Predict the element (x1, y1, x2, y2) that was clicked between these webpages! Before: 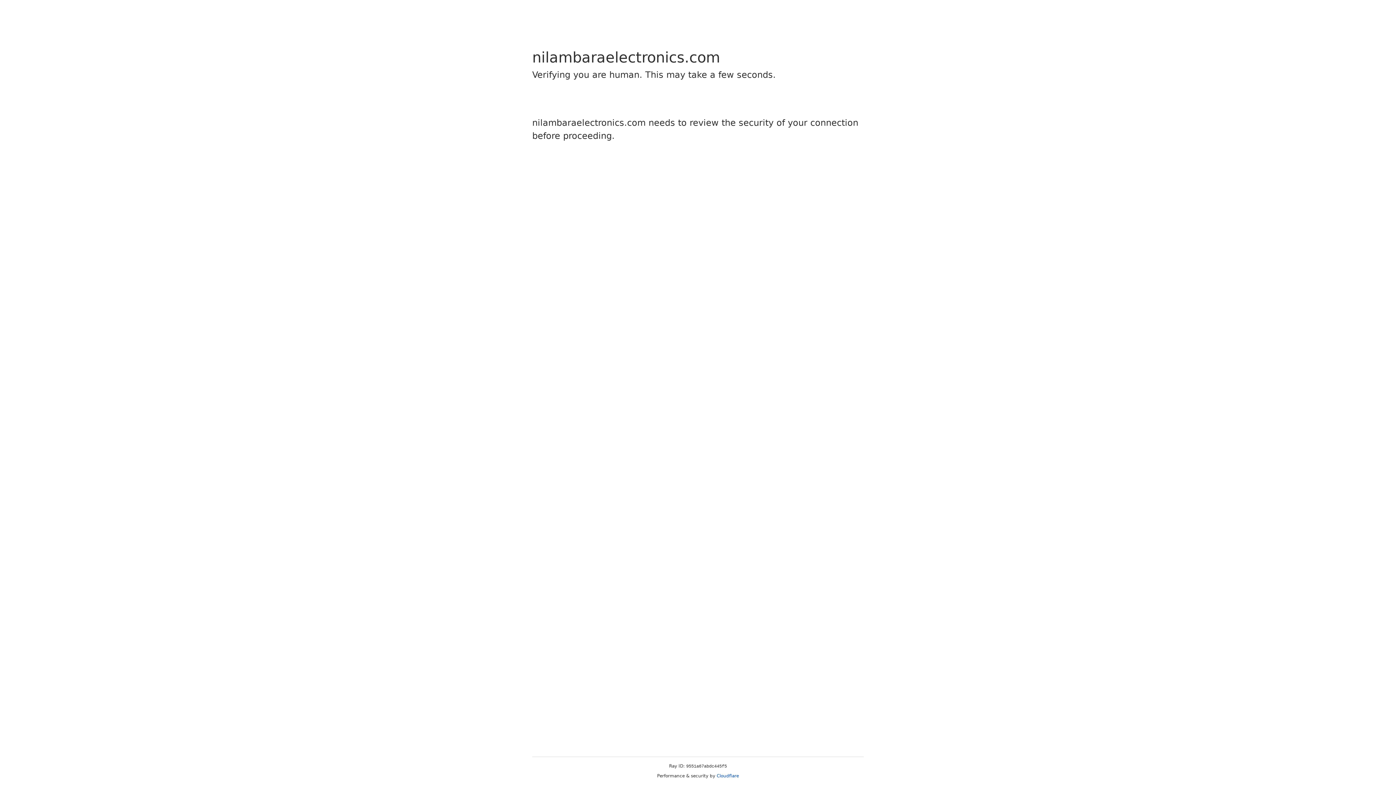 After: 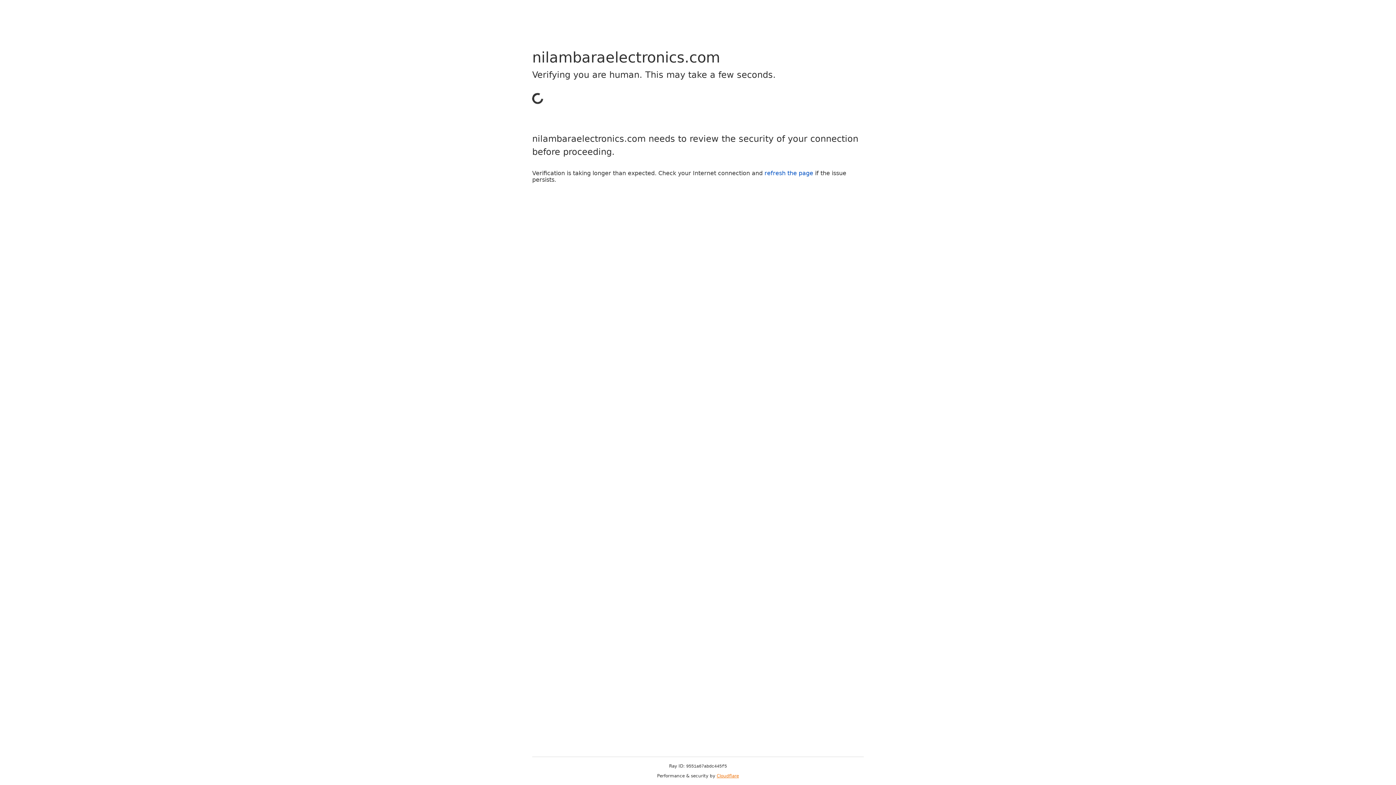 Action: bbox: (716, 773, 739, 778) label: Cloudflare